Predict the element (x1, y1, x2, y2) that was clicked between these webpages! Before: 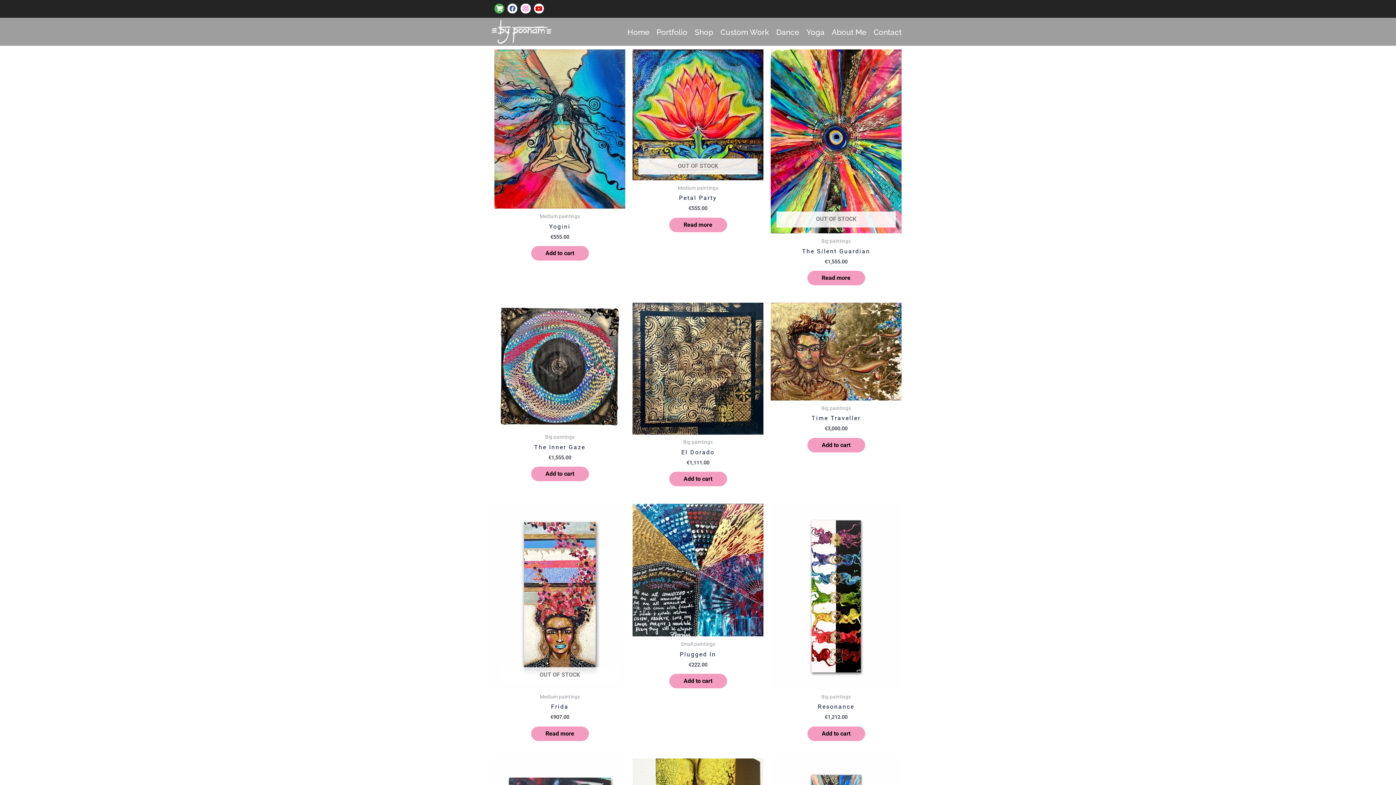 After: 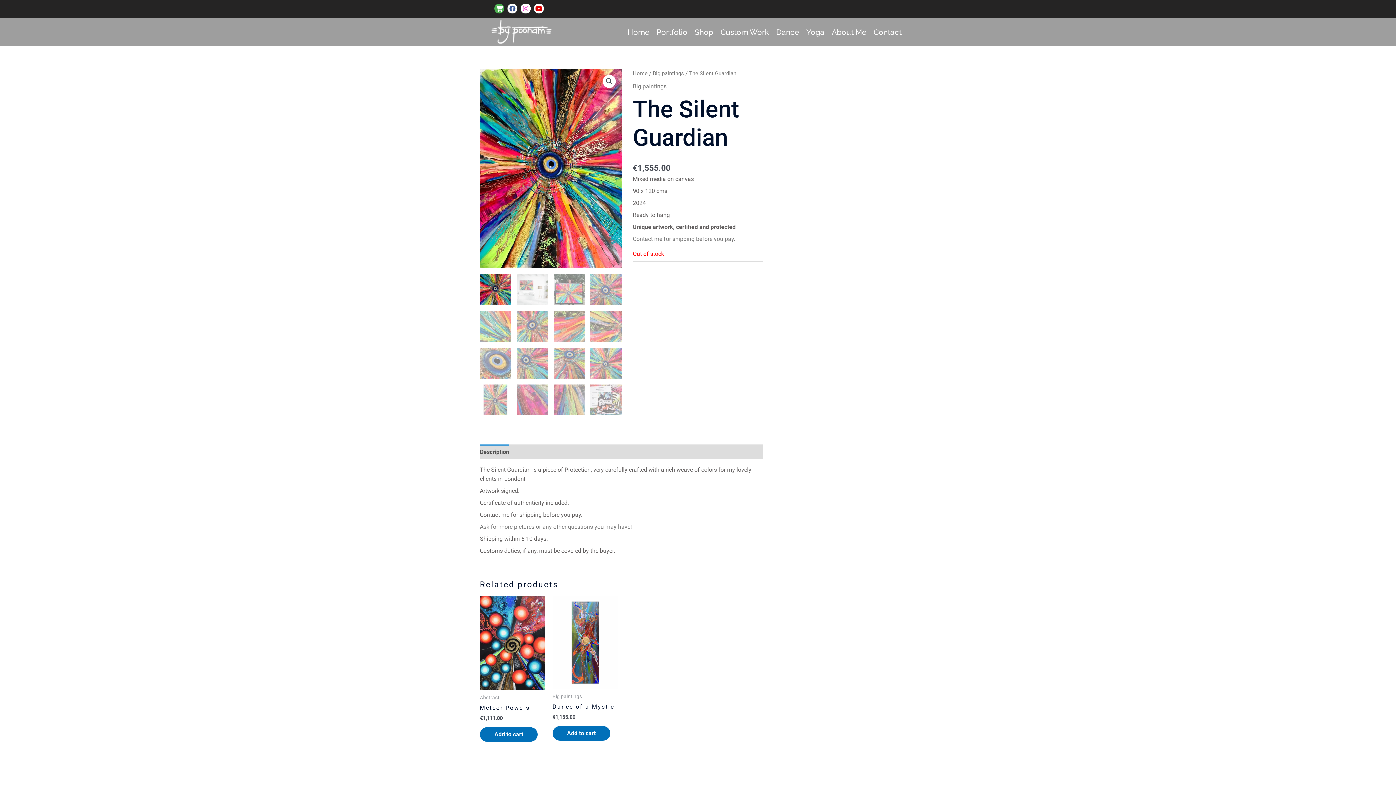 Action: label: Read more about “The Silent Guardian” bbox: (807, 270, 865, 285)